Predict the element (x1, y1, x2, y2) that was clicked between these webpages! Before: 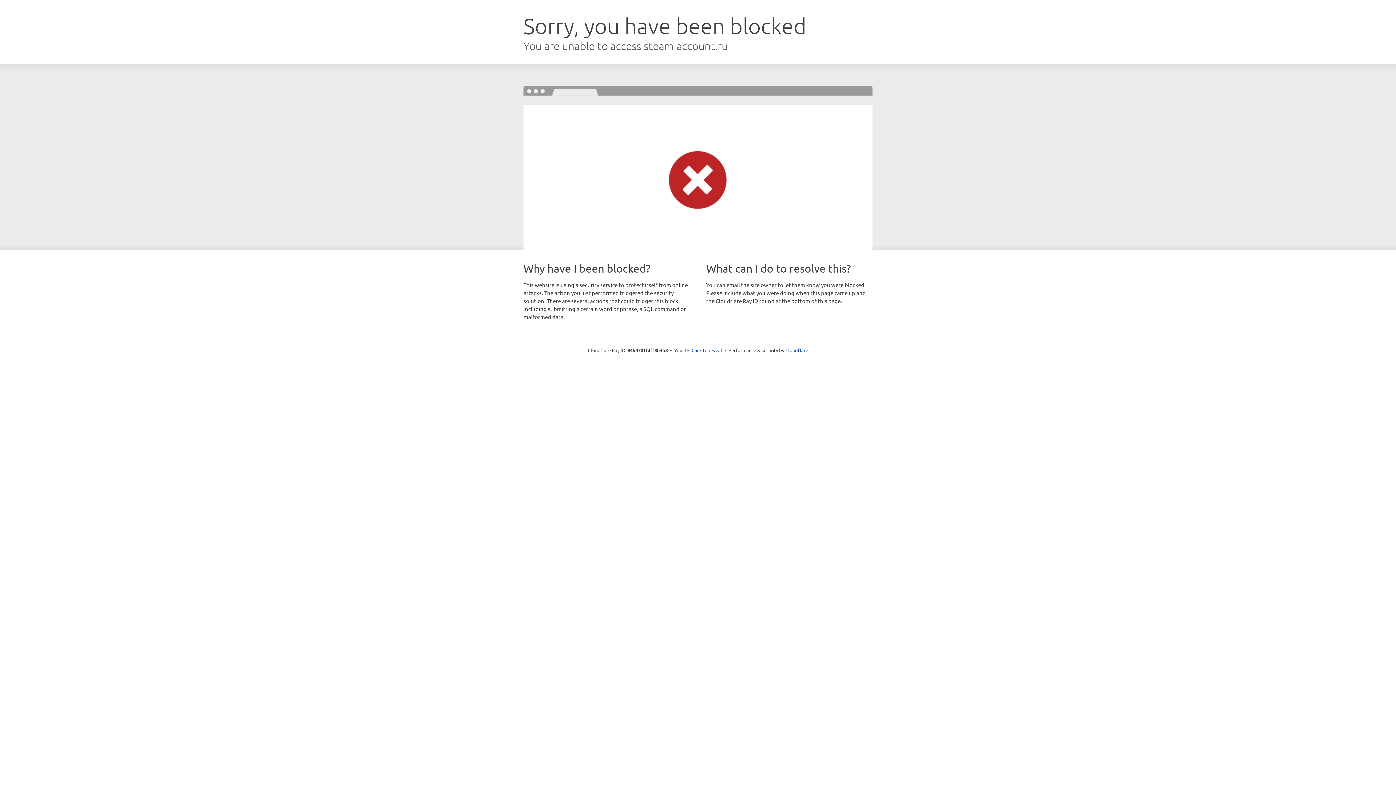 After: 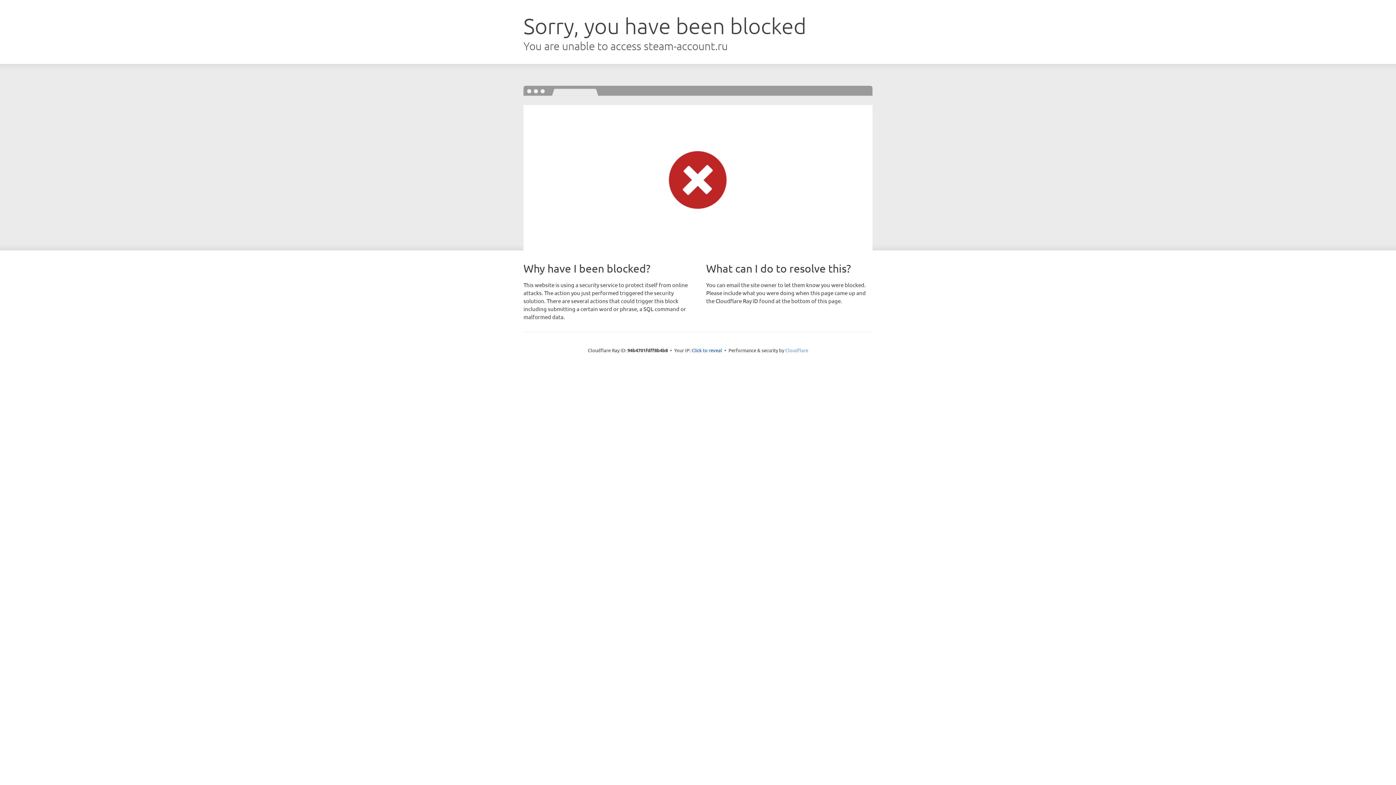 Action: label: Cloudflare bbox: (785, 347, 808, 353)